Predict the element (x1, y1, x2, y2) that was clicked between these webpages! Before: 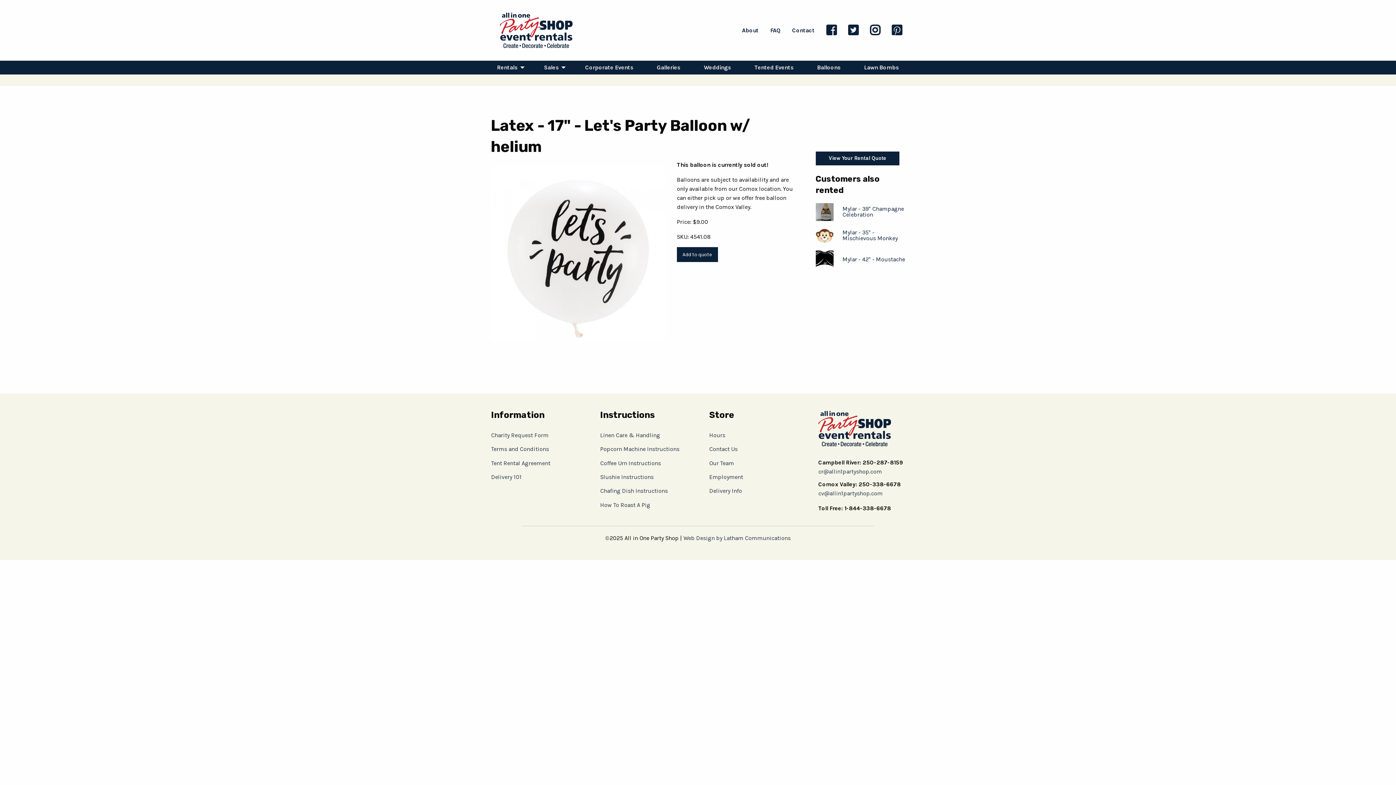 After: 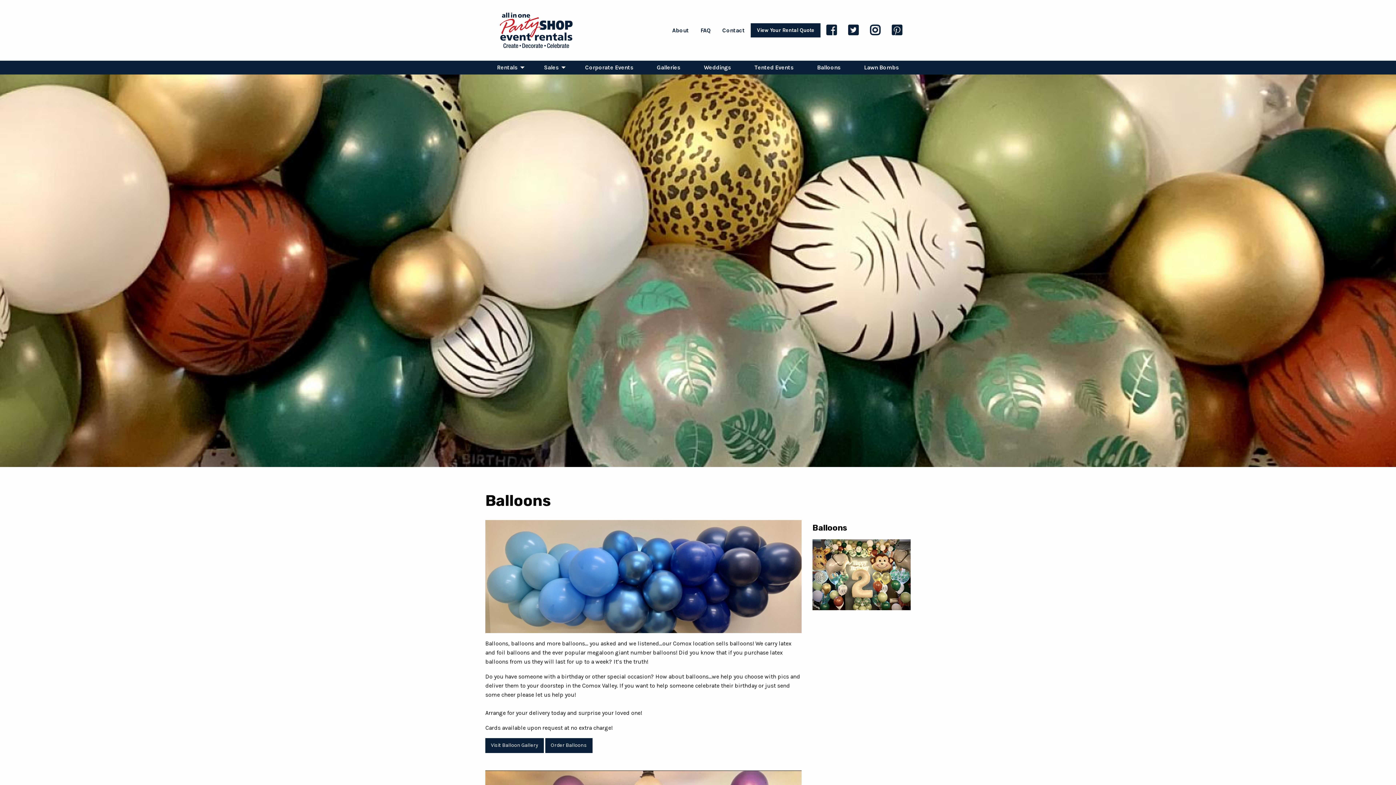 Action: label: Balloons bbox: (811, 60, 846, 74)